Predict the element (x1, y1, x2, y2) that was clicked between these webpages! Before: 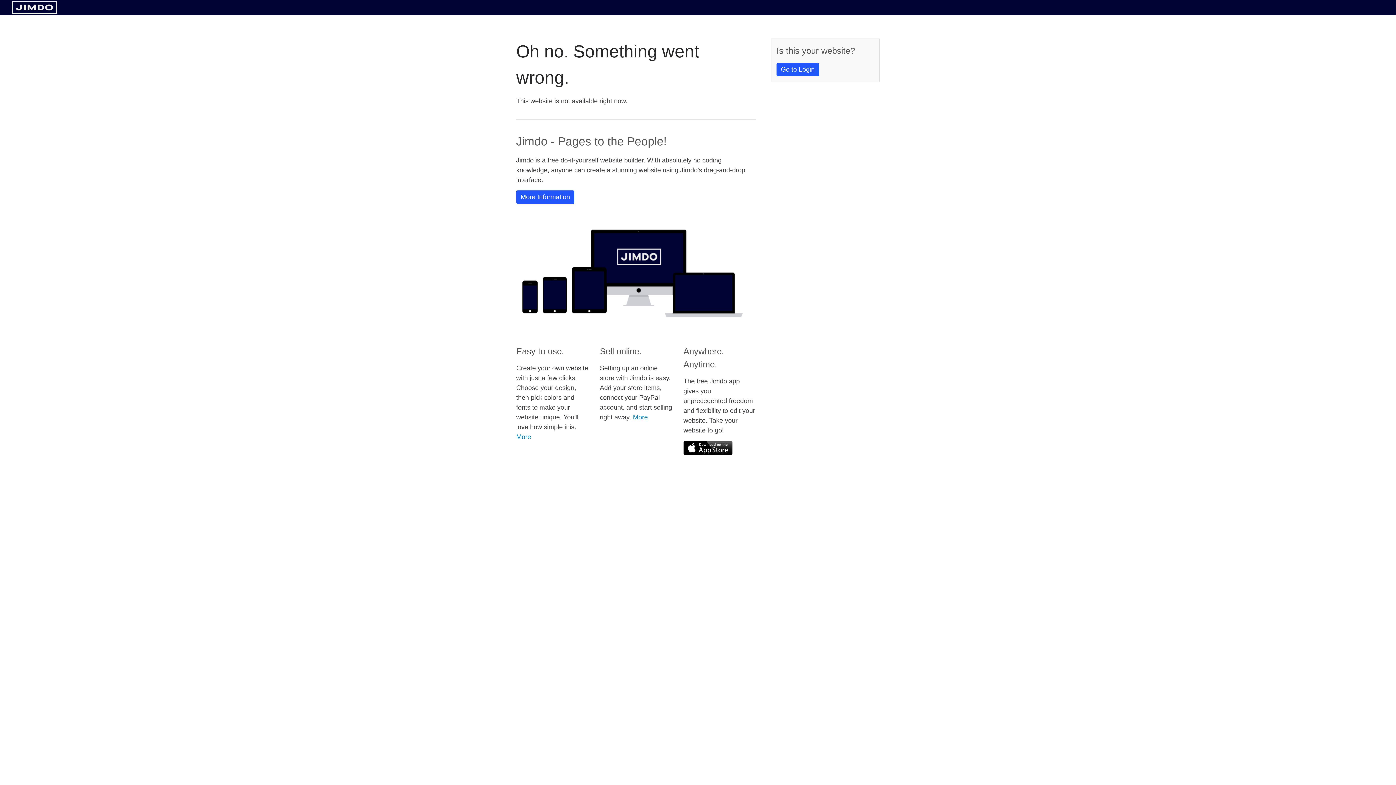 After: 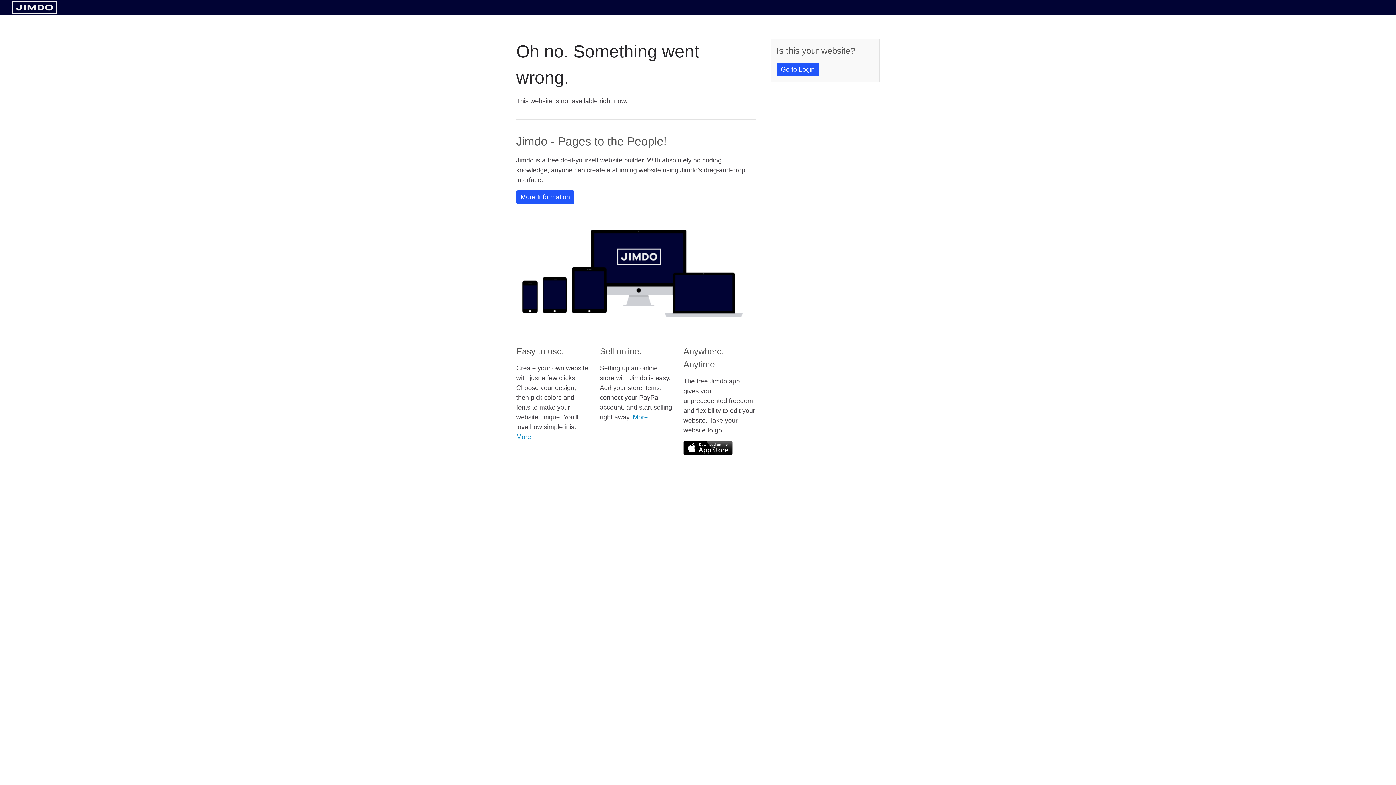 Action: bbox: (683, 441, 732, 455)